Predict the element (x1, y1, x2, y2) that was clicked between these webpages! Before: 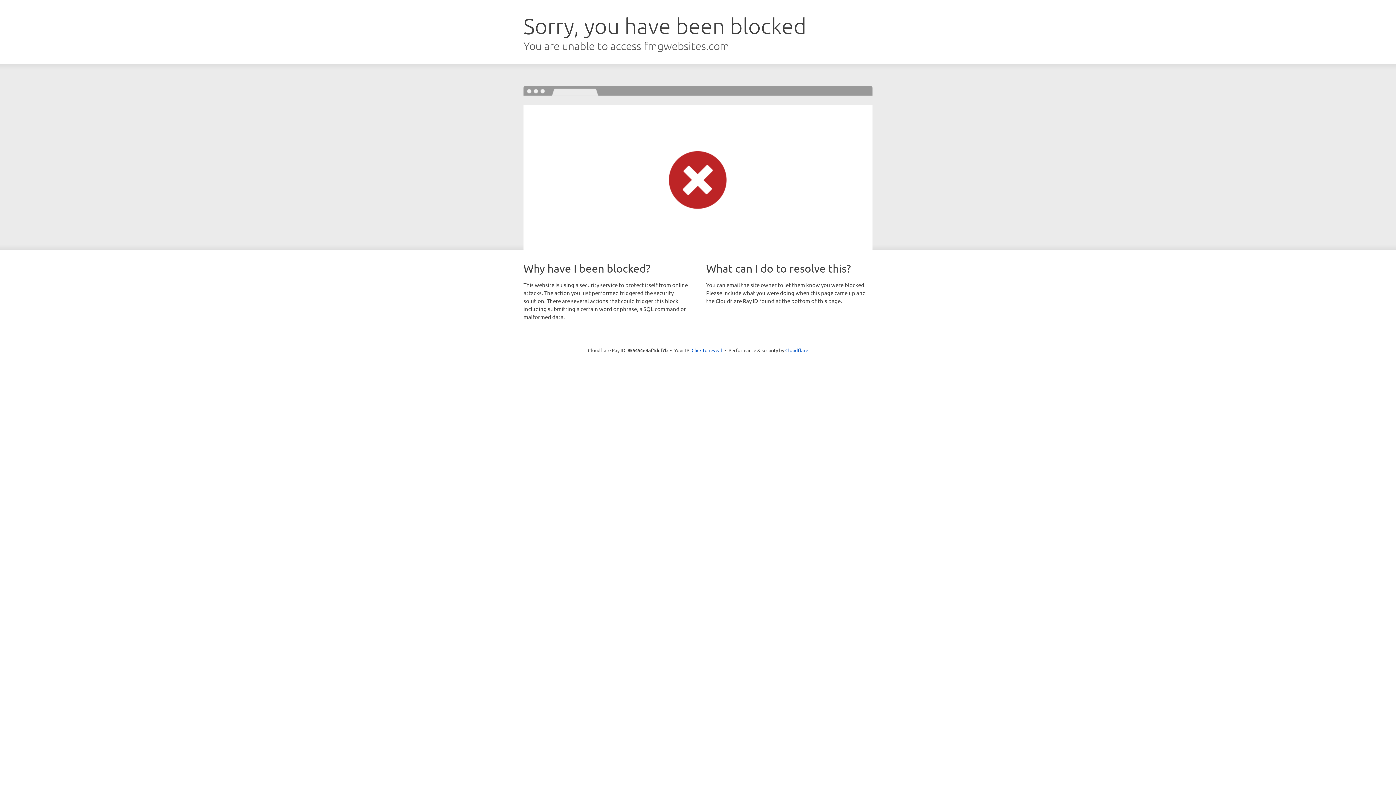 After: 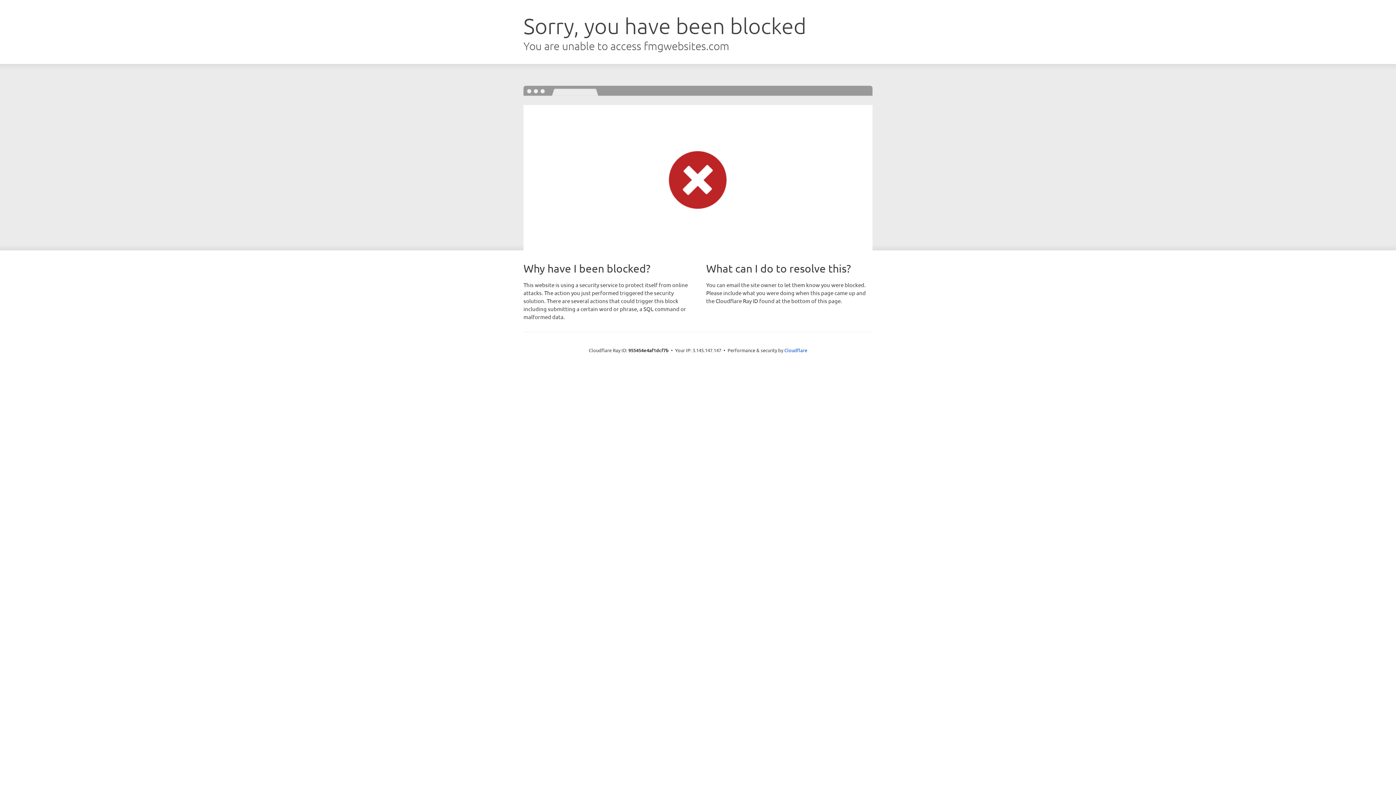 Action: label: Click to reveal bbox: (691, 346, 722, 353)